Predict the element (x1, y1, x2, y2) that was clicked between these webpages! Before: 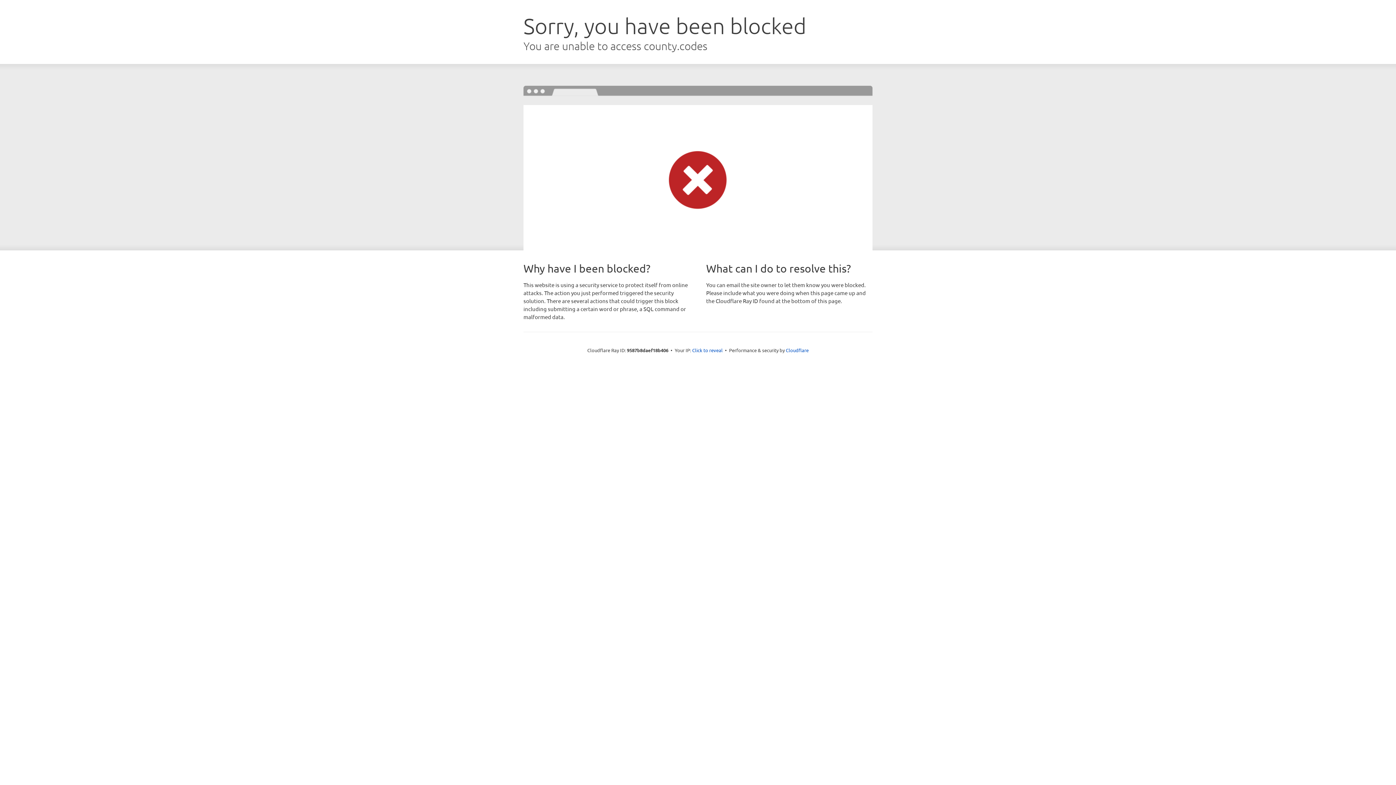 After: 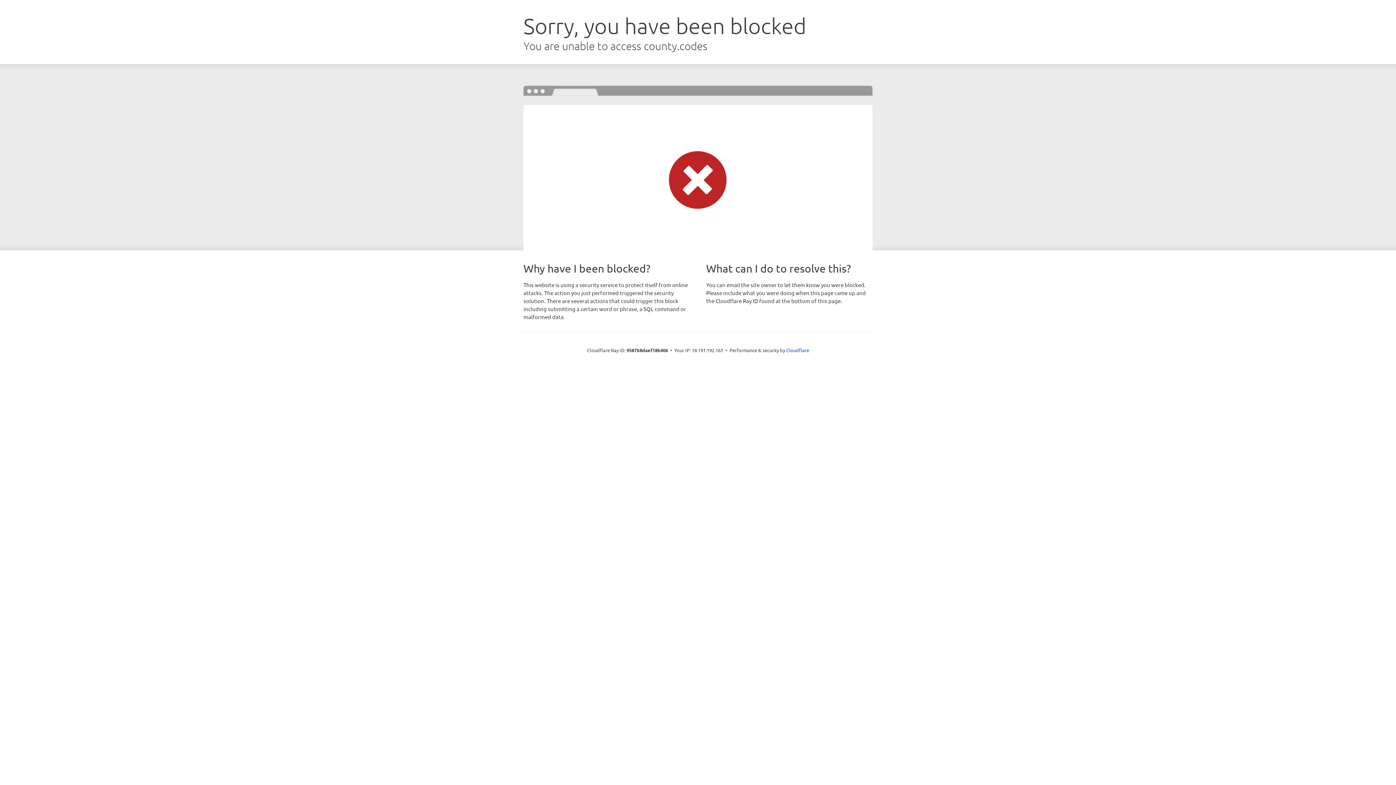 Action: label: Click to reveal bbox: (692, 346, 722, 353)